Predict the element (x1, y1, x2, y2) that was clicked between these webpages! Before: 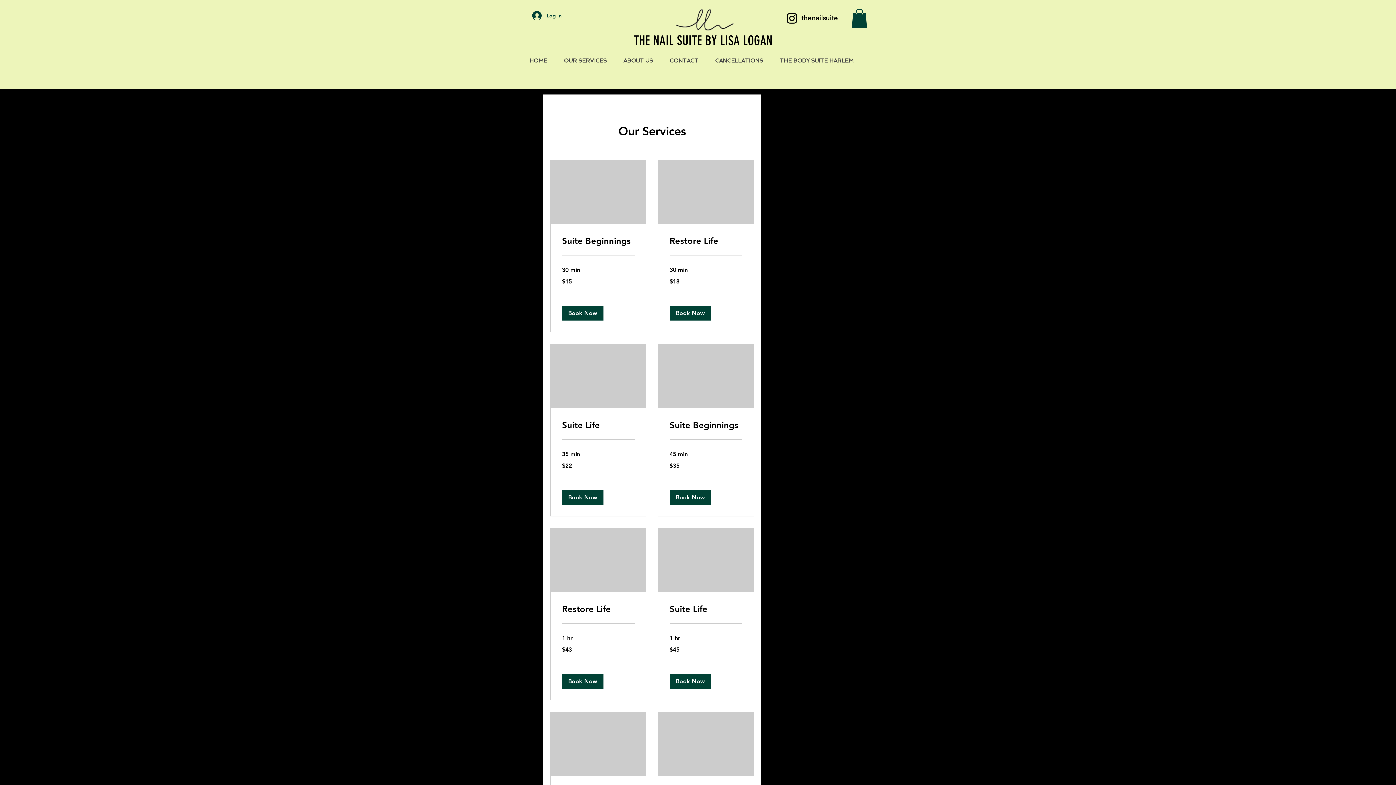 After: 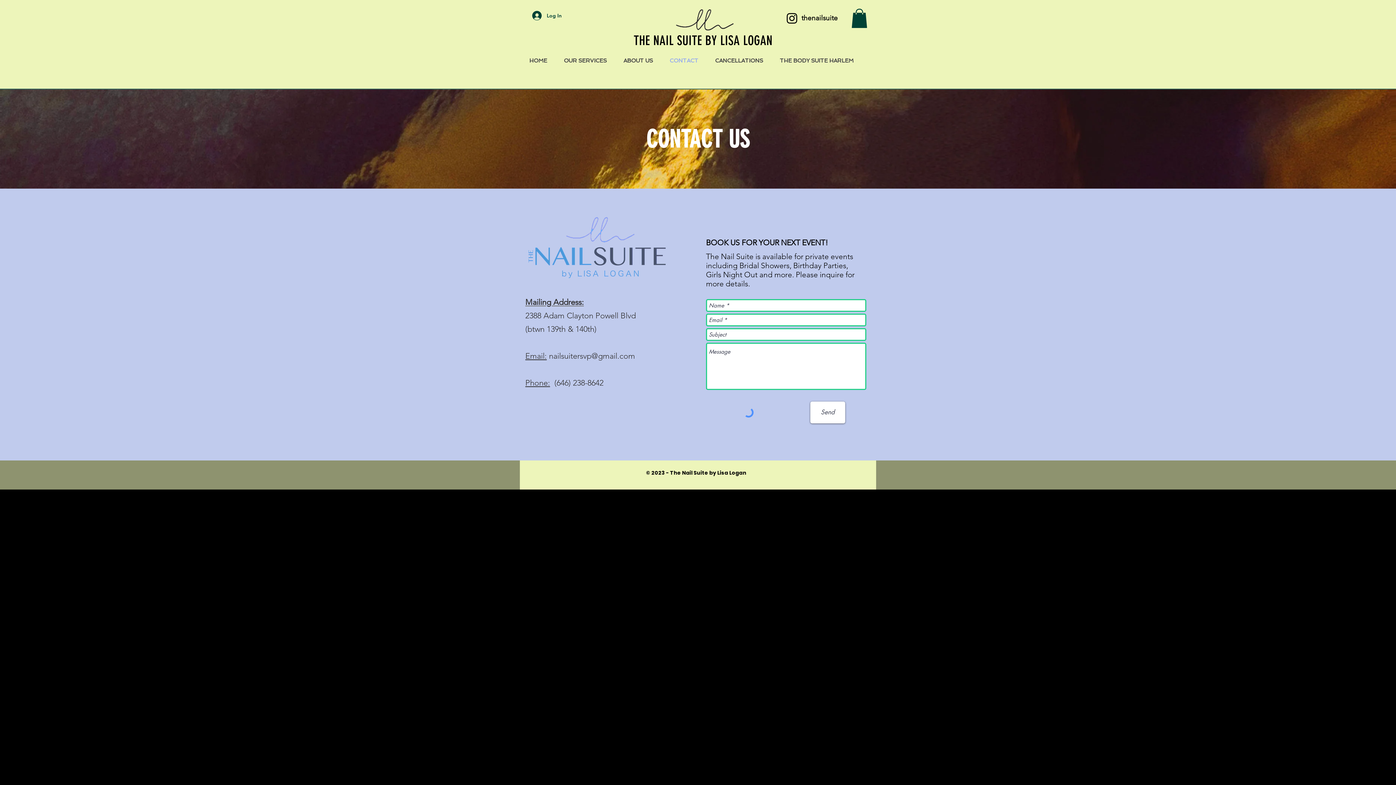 Action: label: CONTACT bbox: (664, 55, 709, 65)